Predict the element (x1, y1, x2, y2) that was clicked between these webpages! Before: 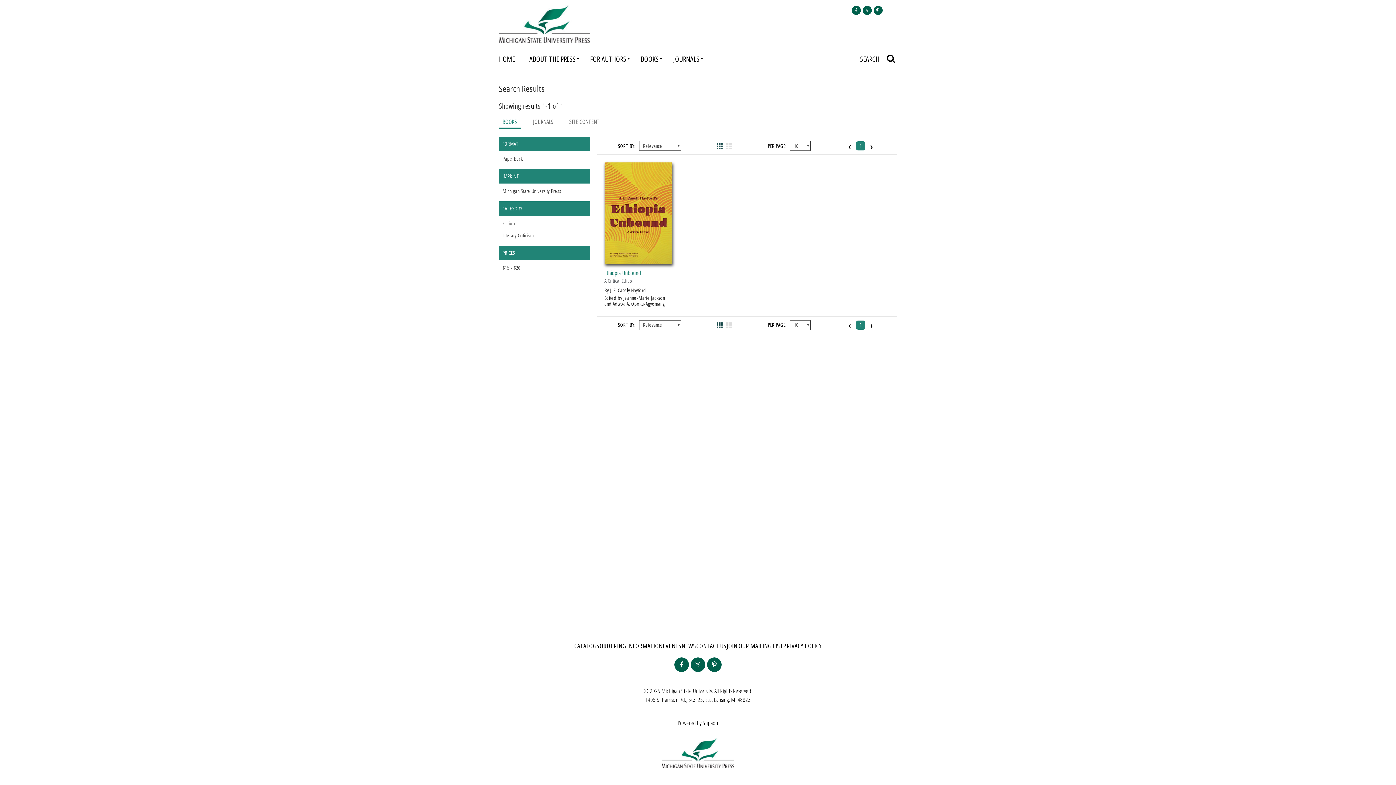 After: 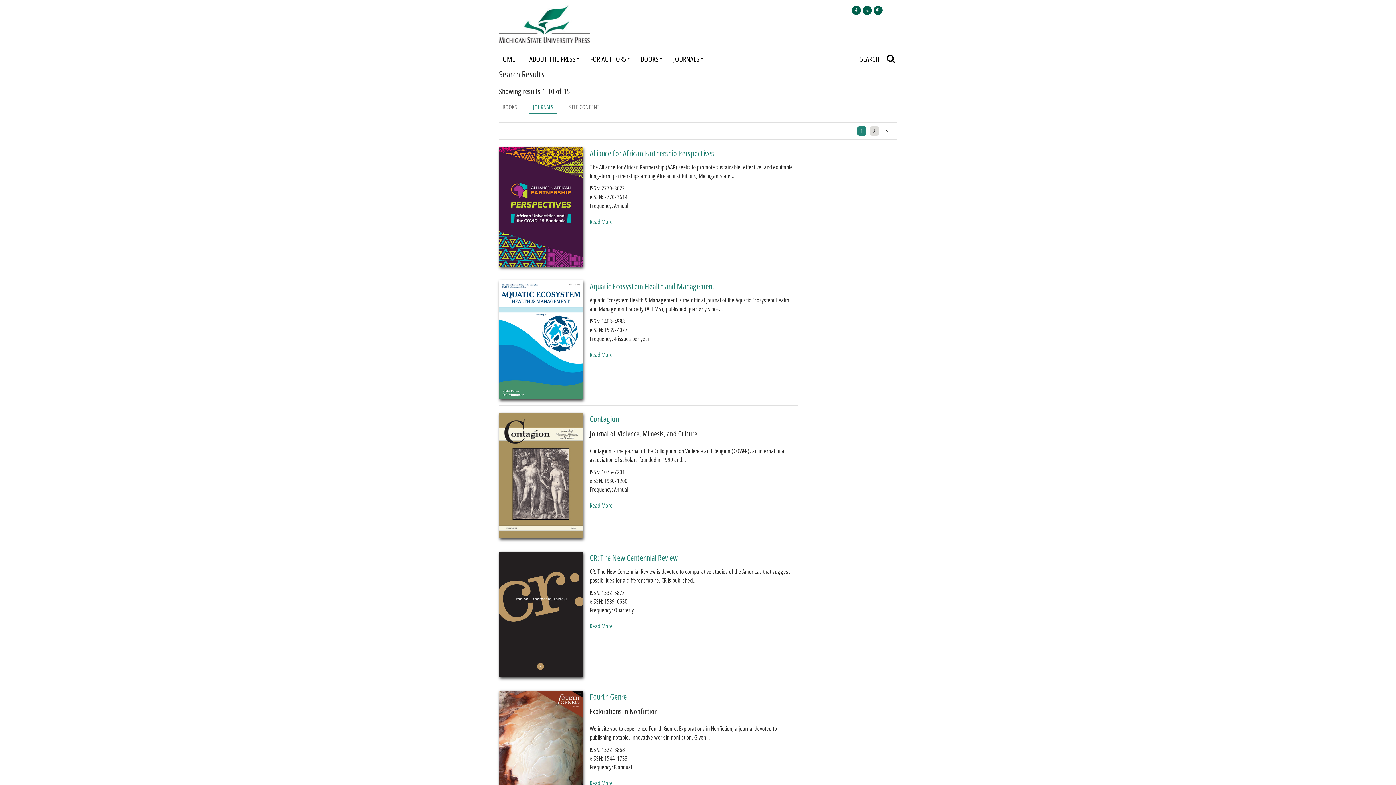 Action: label: JOURNALS bbox: (529, 116, 557, 128)